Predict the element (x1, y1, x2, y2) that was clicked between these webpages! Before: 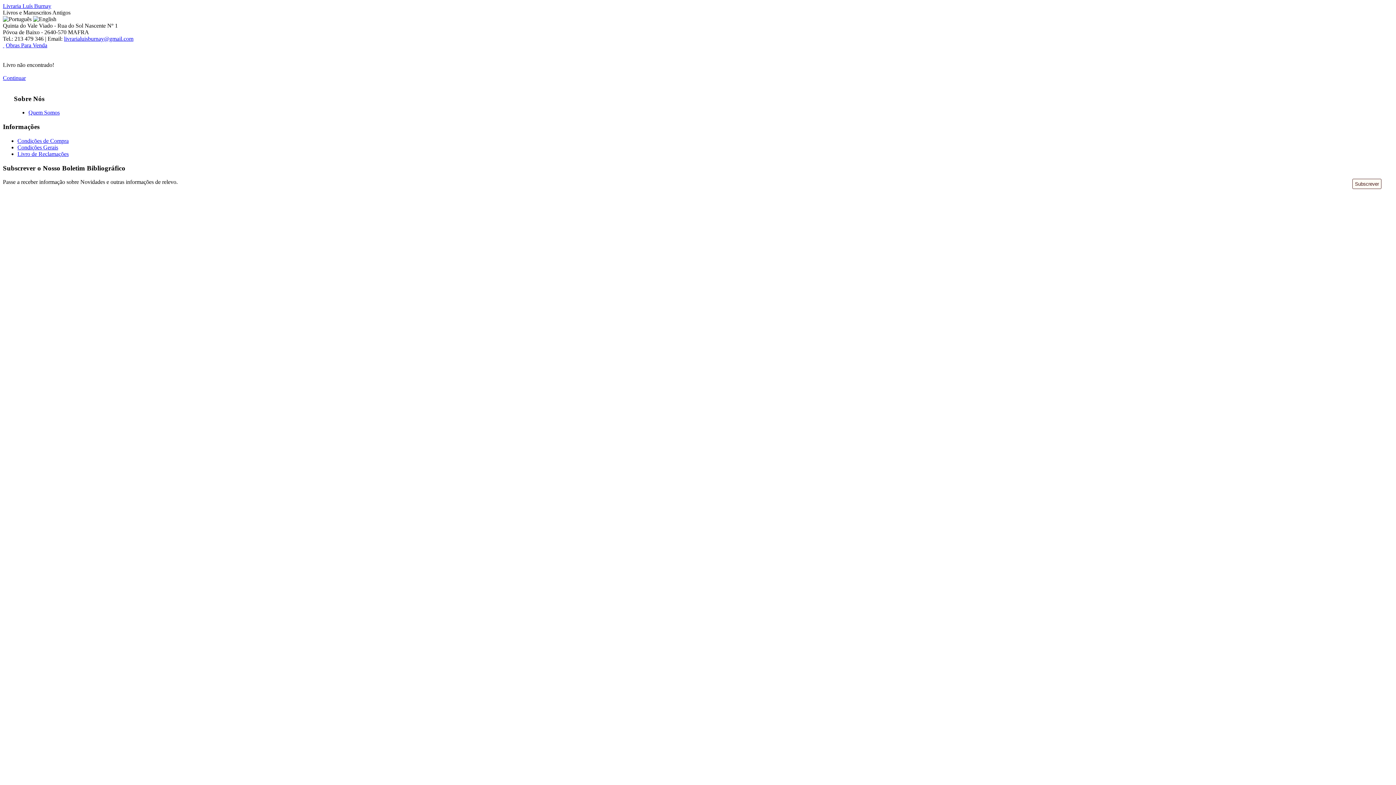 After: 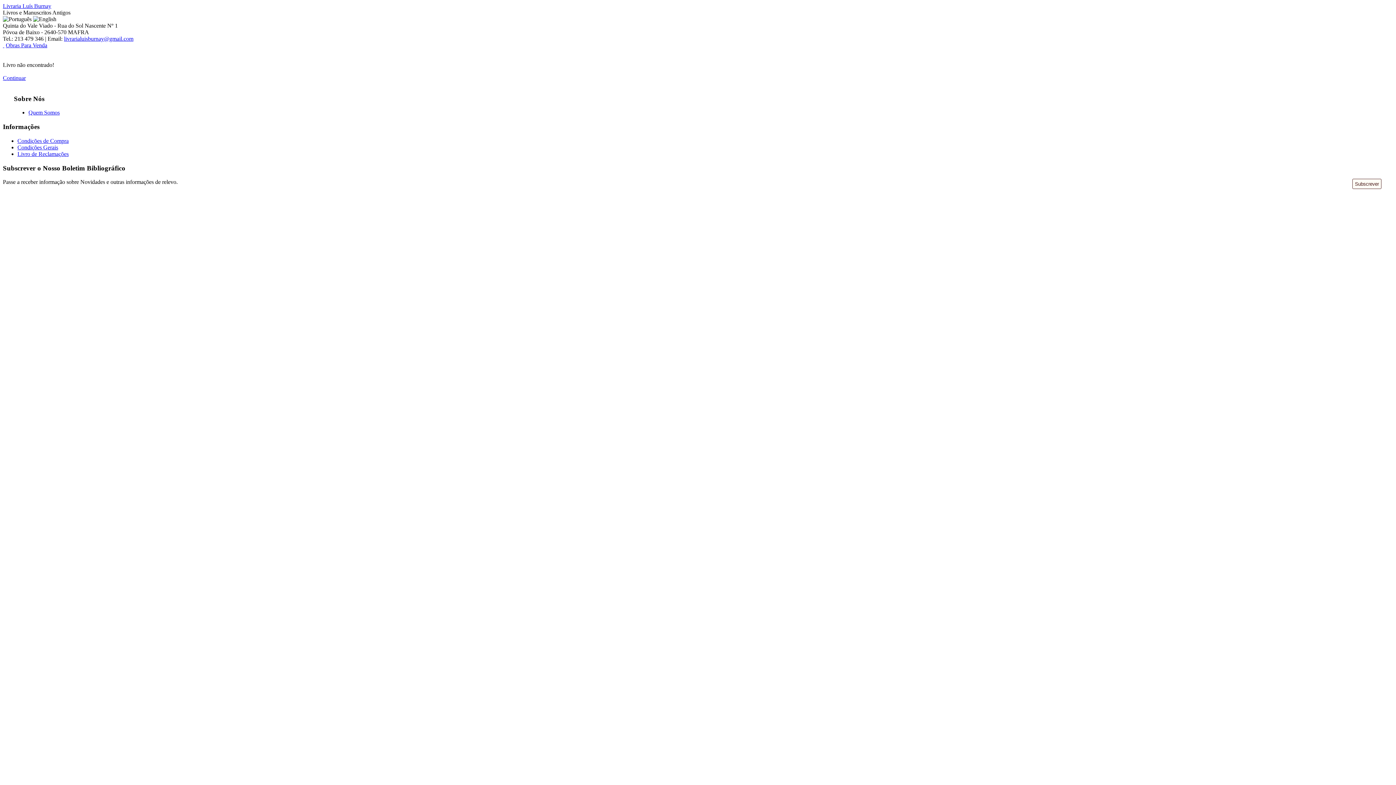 Action: bbox: (17, 150, 68, 157) label: Livro de Reclamações